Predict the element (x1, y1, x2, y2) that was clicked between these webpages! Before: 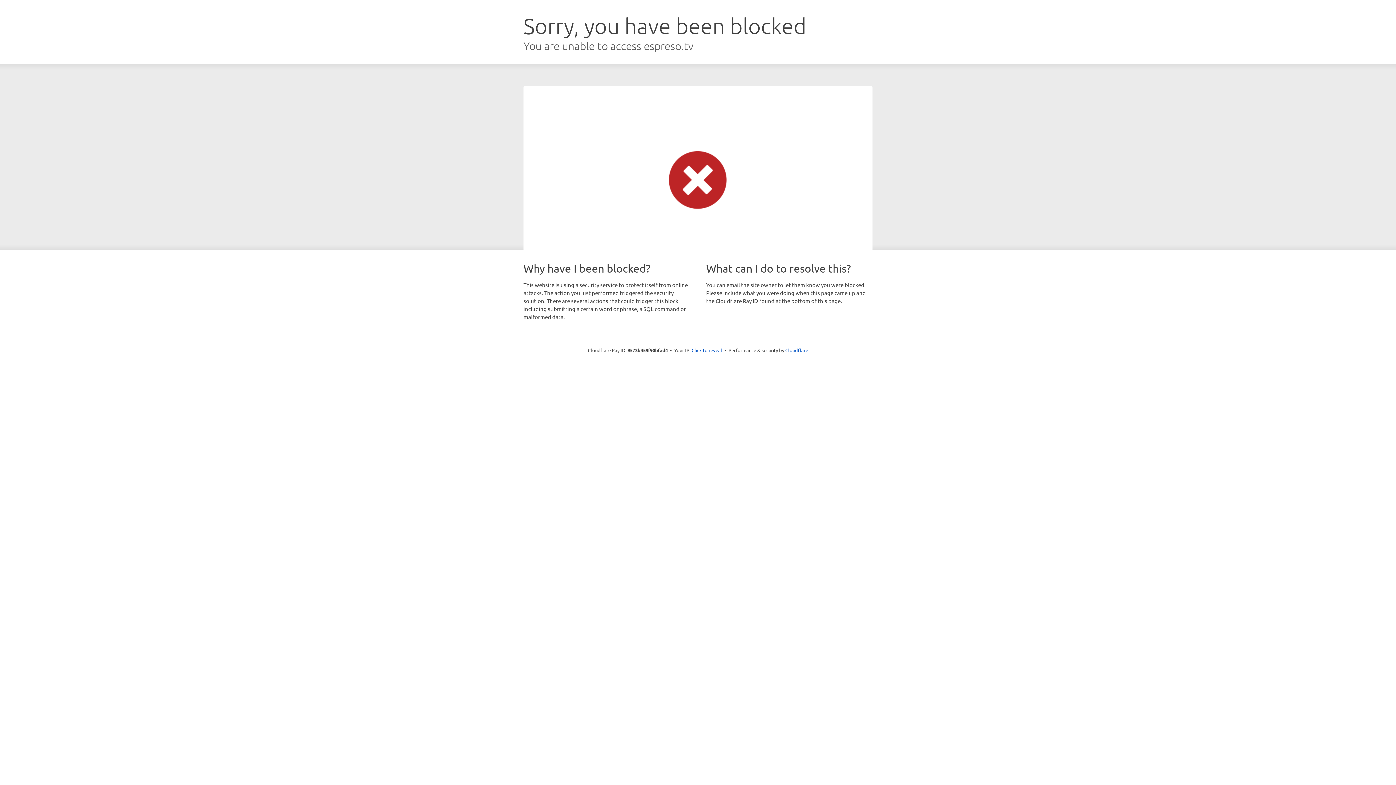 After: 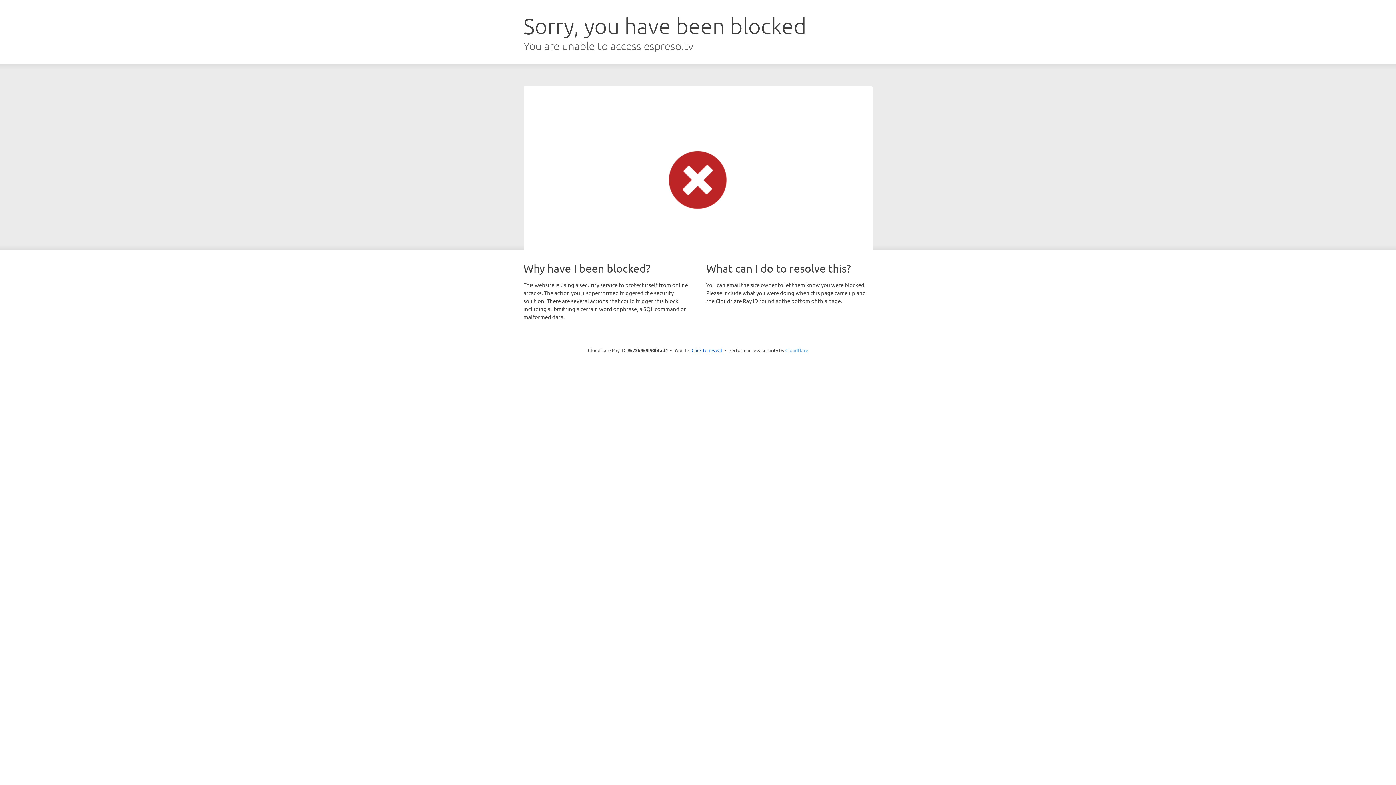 Action: bbox: (785, 347, 808, 353) label: Cloudflare